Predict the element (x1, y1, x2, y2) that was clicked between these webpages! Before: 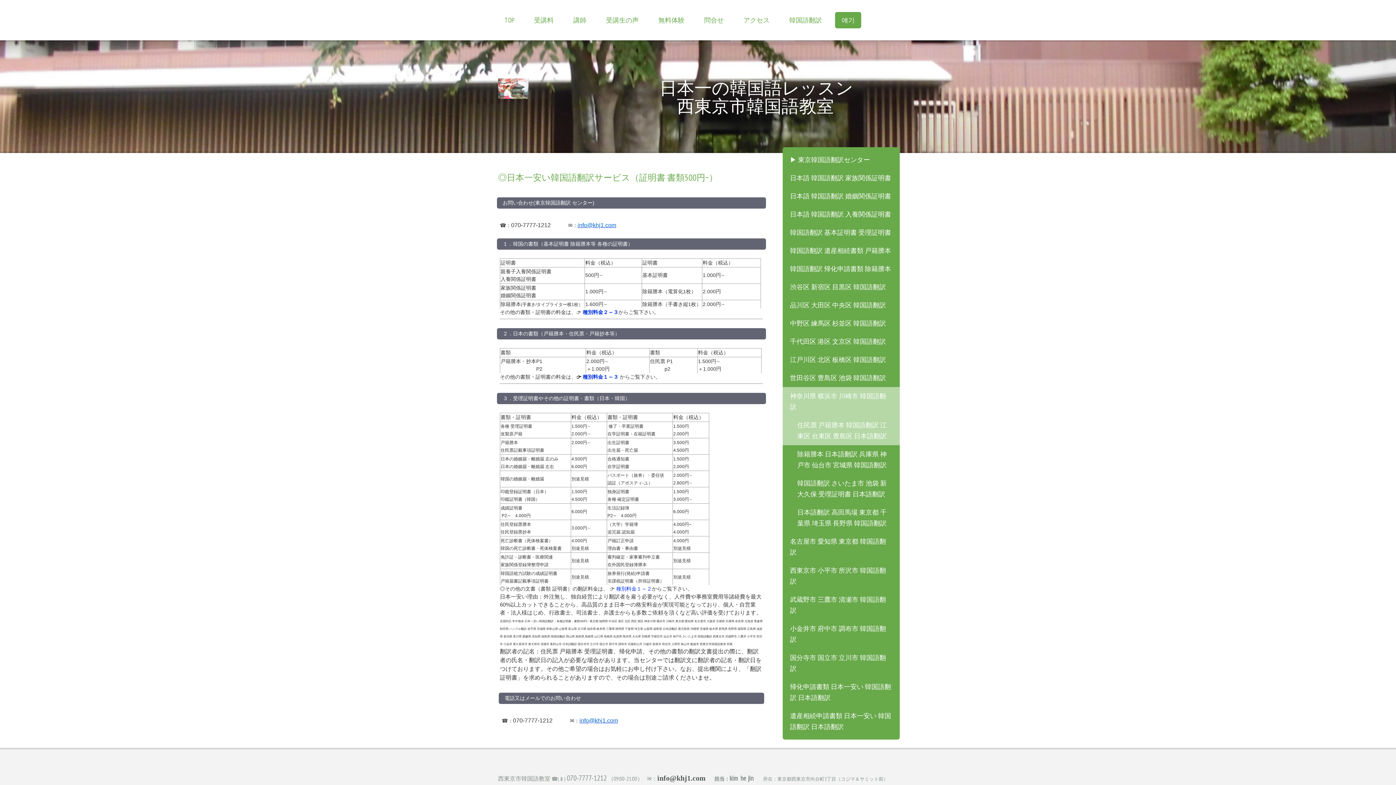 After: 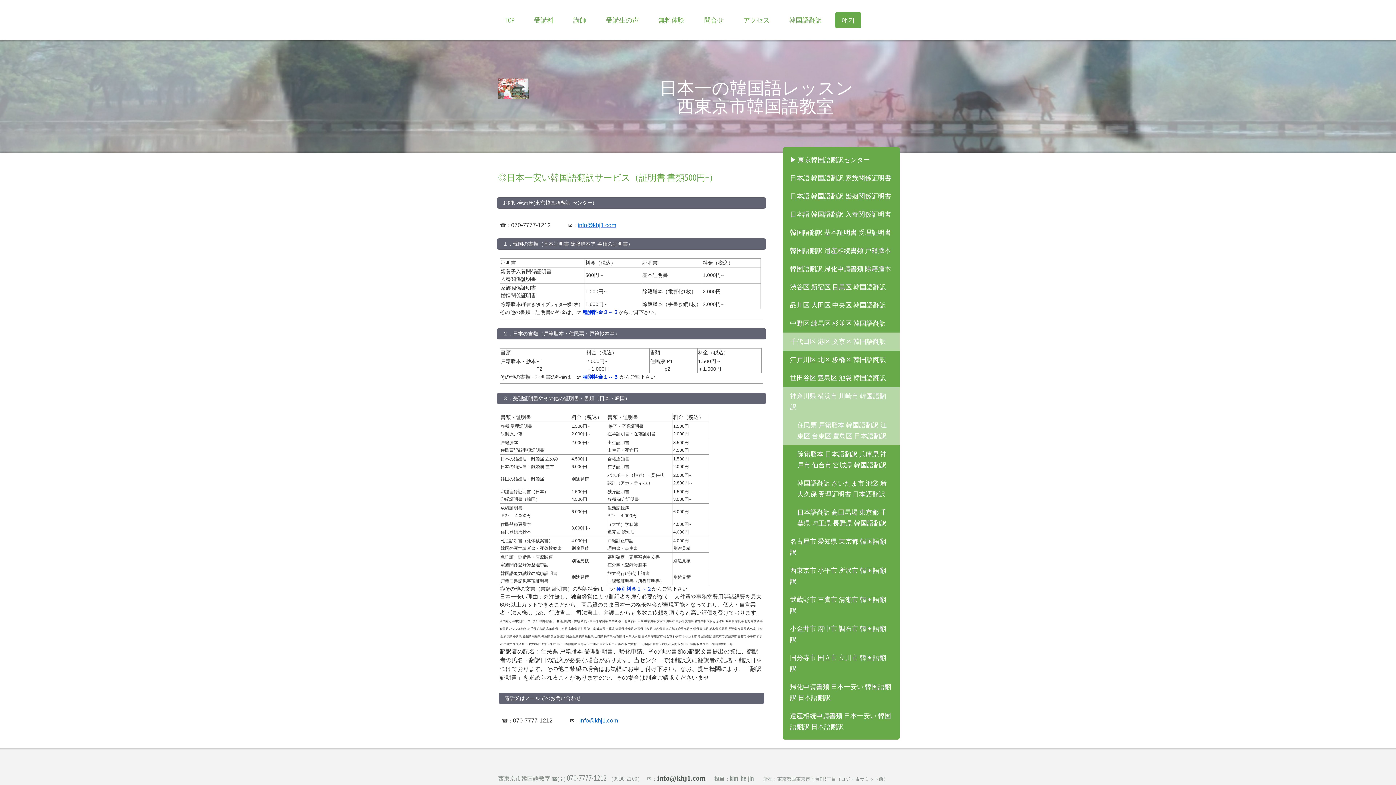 Action: bbox: (782, 332, 900, 350) label: 千代田区 港区 文京区 韓国語翻訳